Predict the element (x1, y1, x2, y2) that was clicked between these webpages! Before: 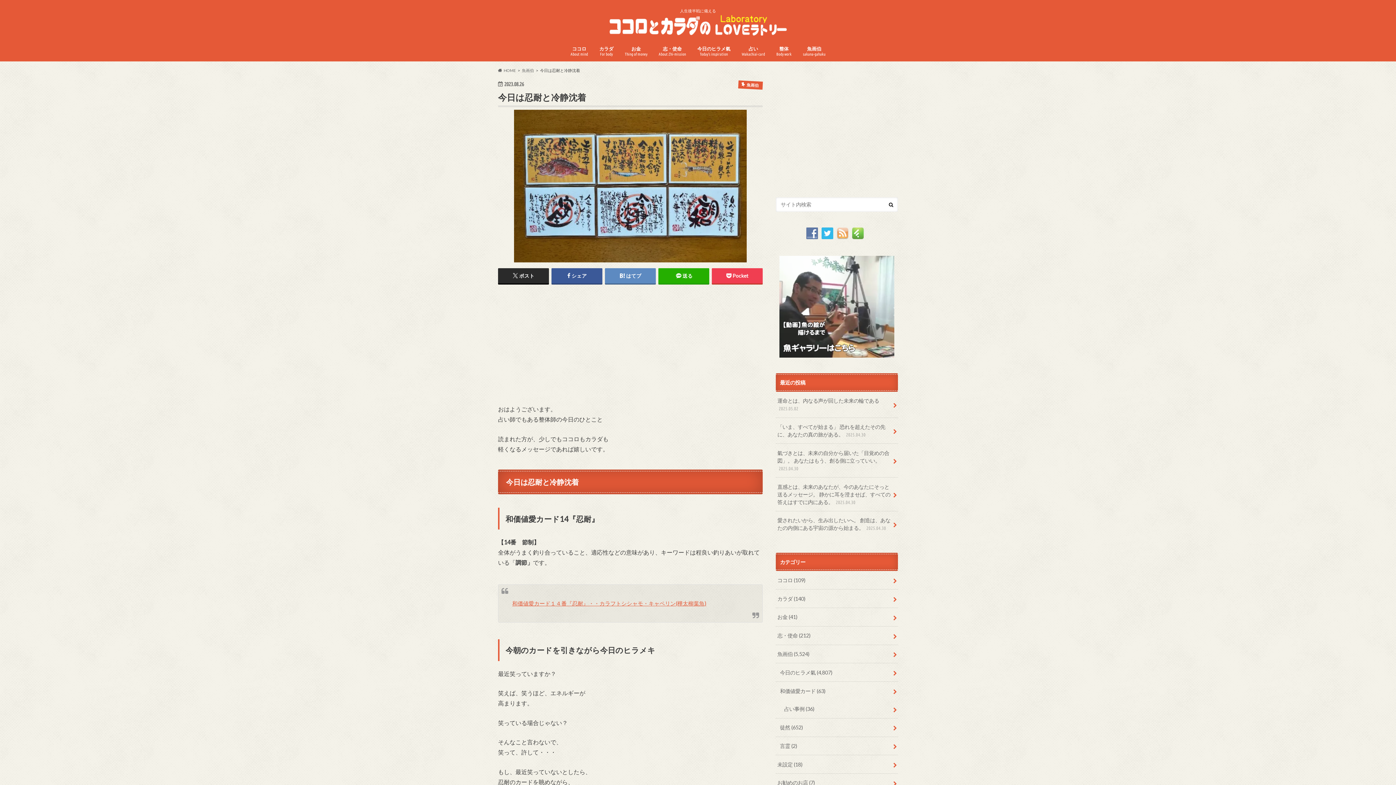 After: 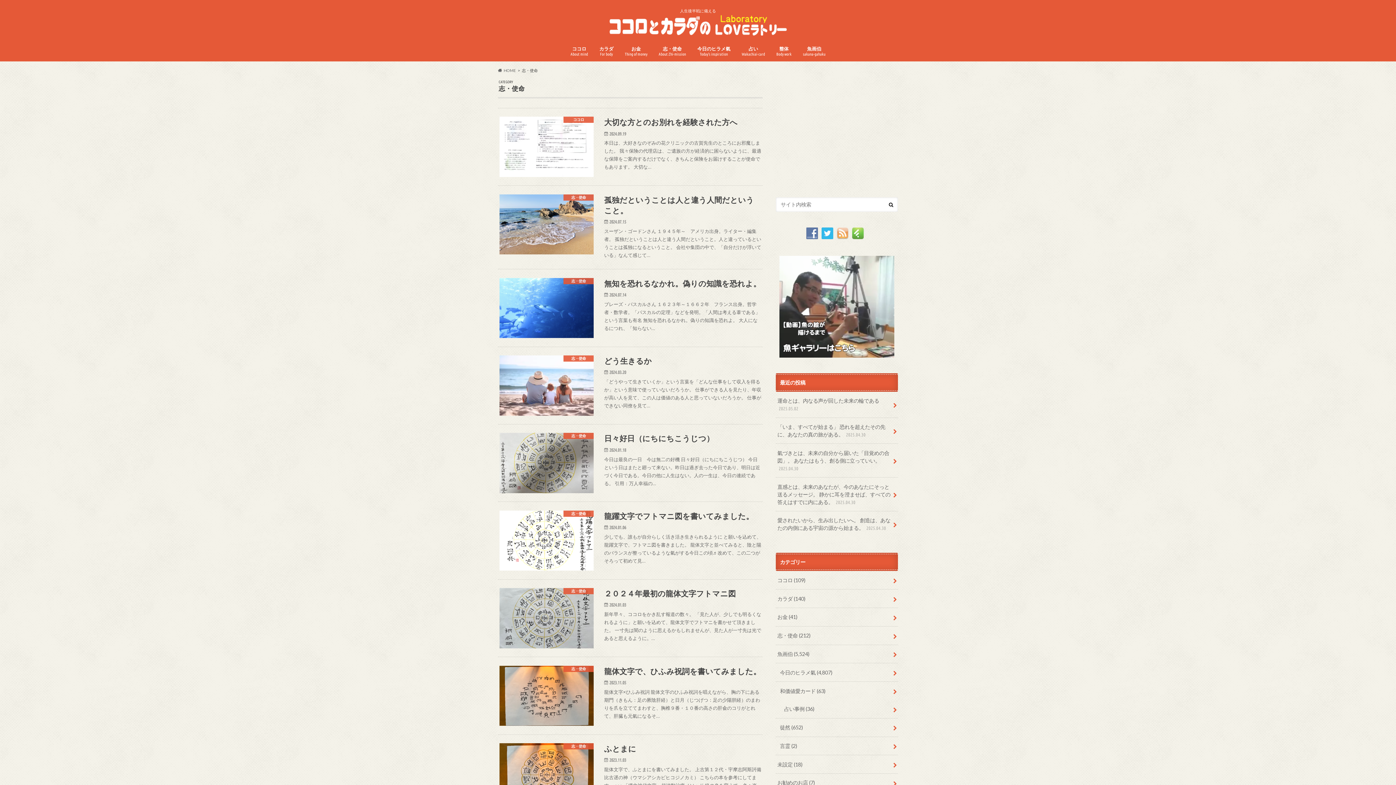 Action: label: 志・使命
About Zhi-mission bbox: (653, 44, 691, 59)